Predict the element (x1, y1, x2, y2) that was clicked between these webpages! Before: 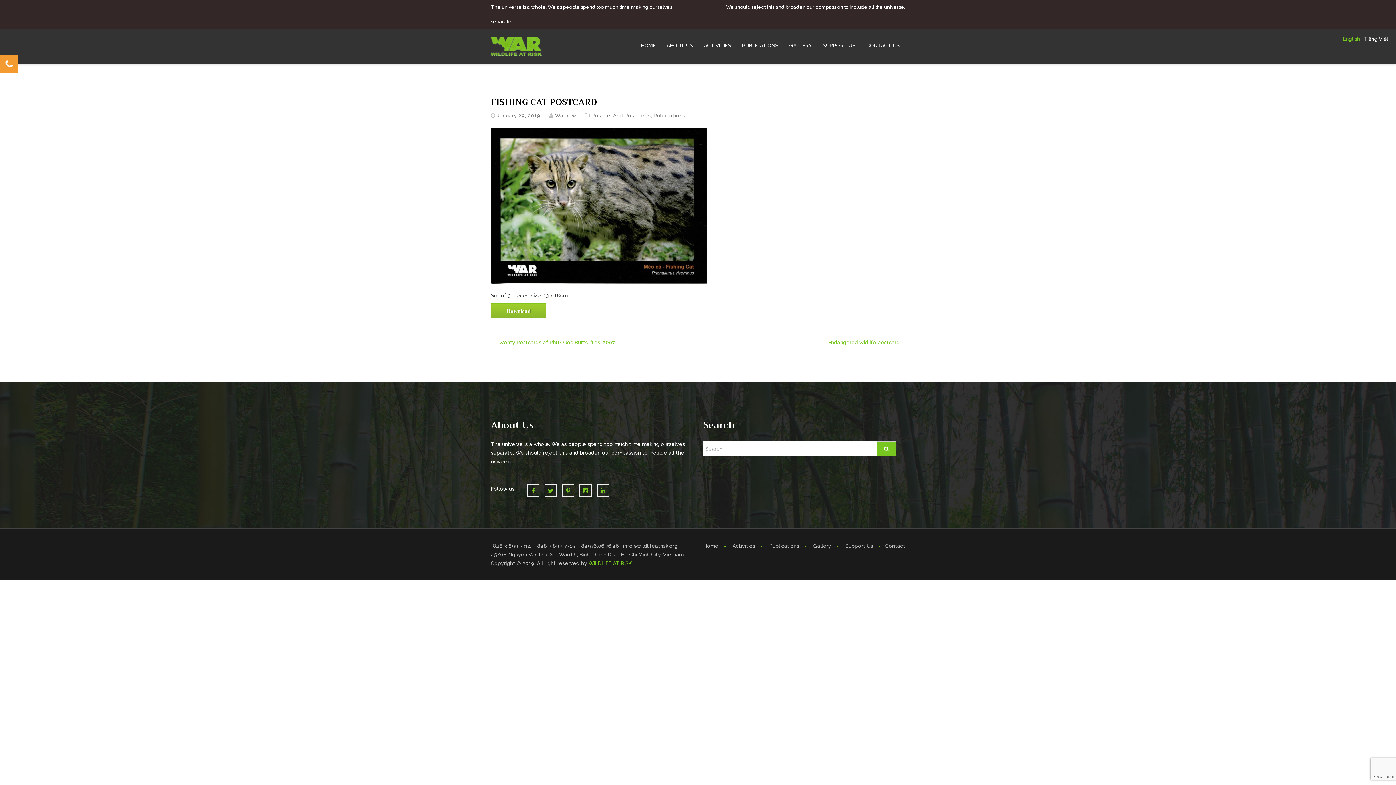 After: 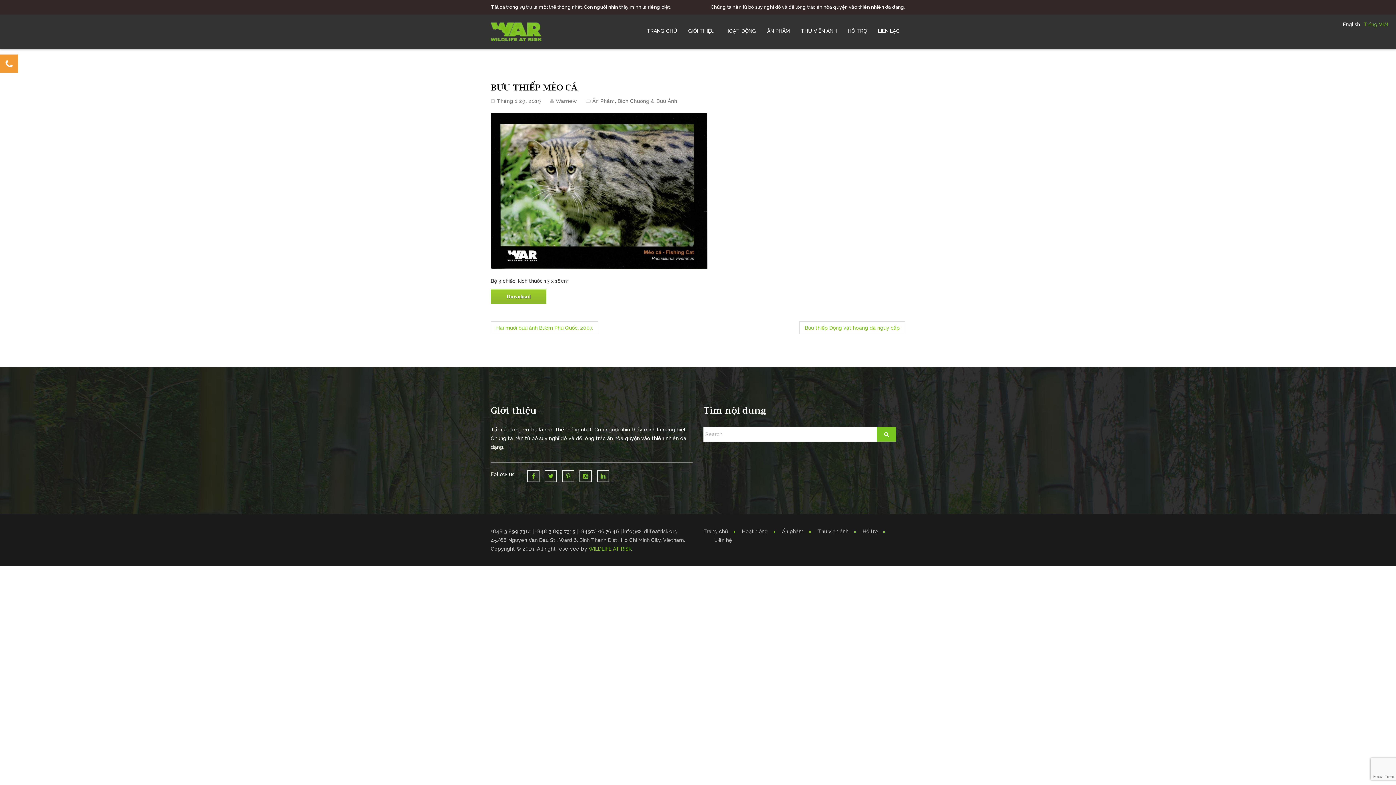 Action: label: Tiếng Việt bbox: (1364, 36, 1389, 41)